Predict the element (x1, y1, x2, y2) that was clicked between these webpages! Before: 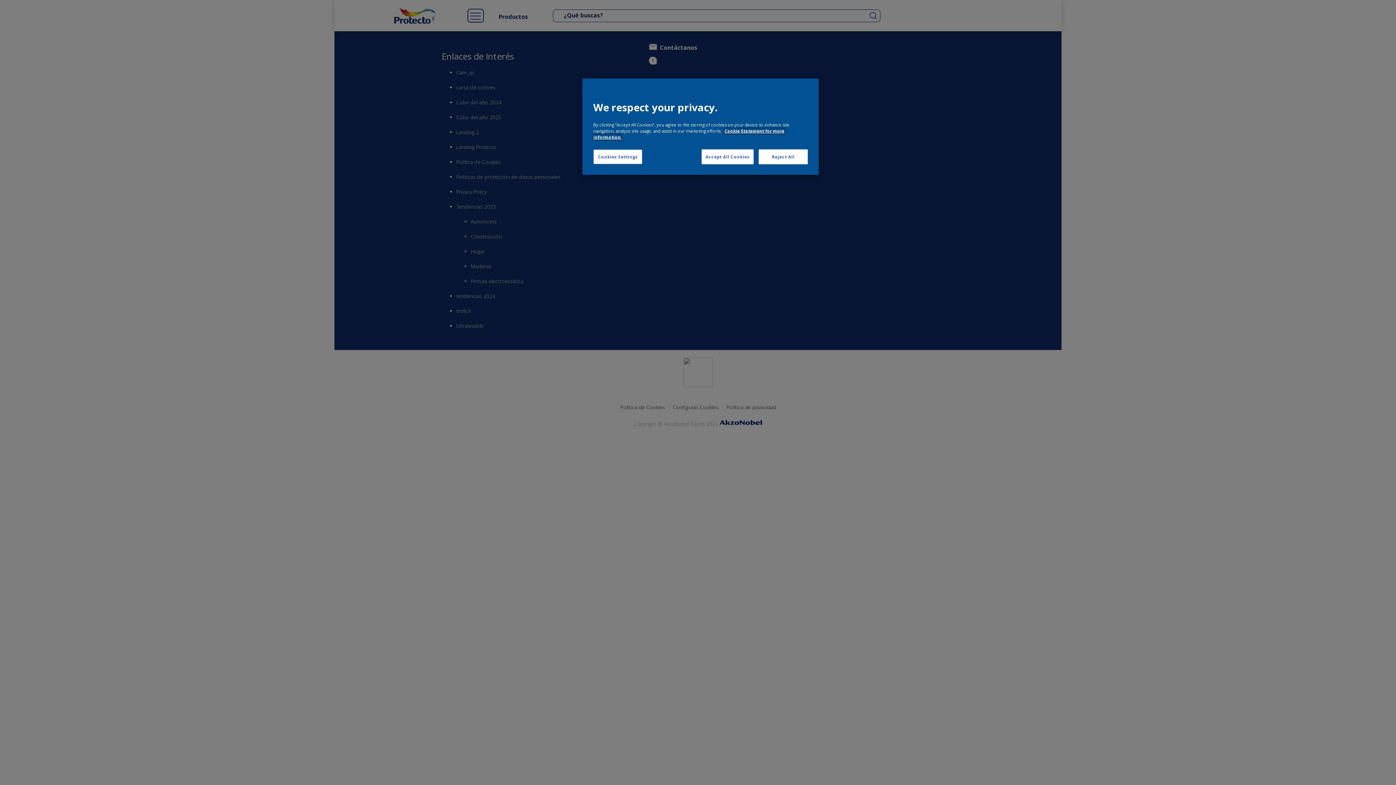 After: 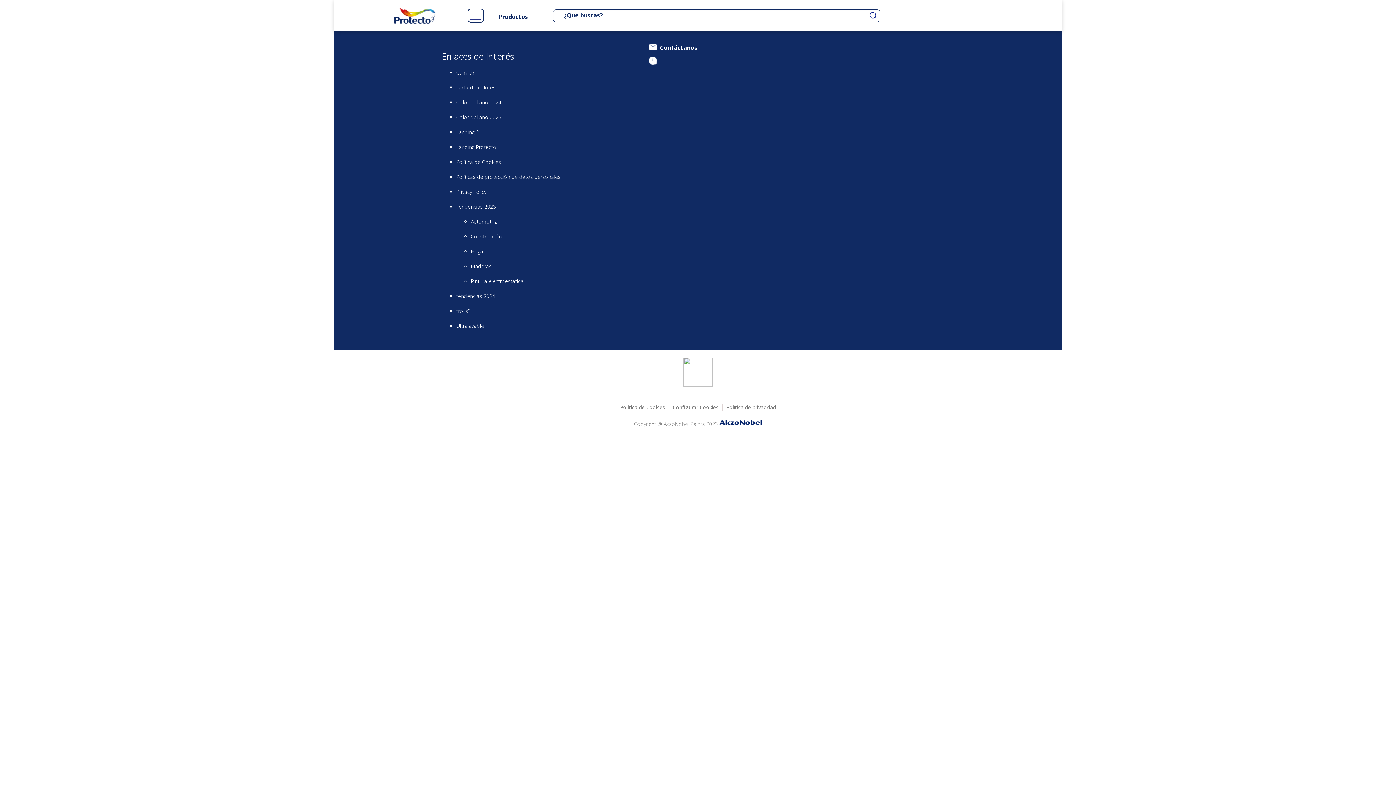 Action: bbox: (758, 149, 808, 164) label: Reject All